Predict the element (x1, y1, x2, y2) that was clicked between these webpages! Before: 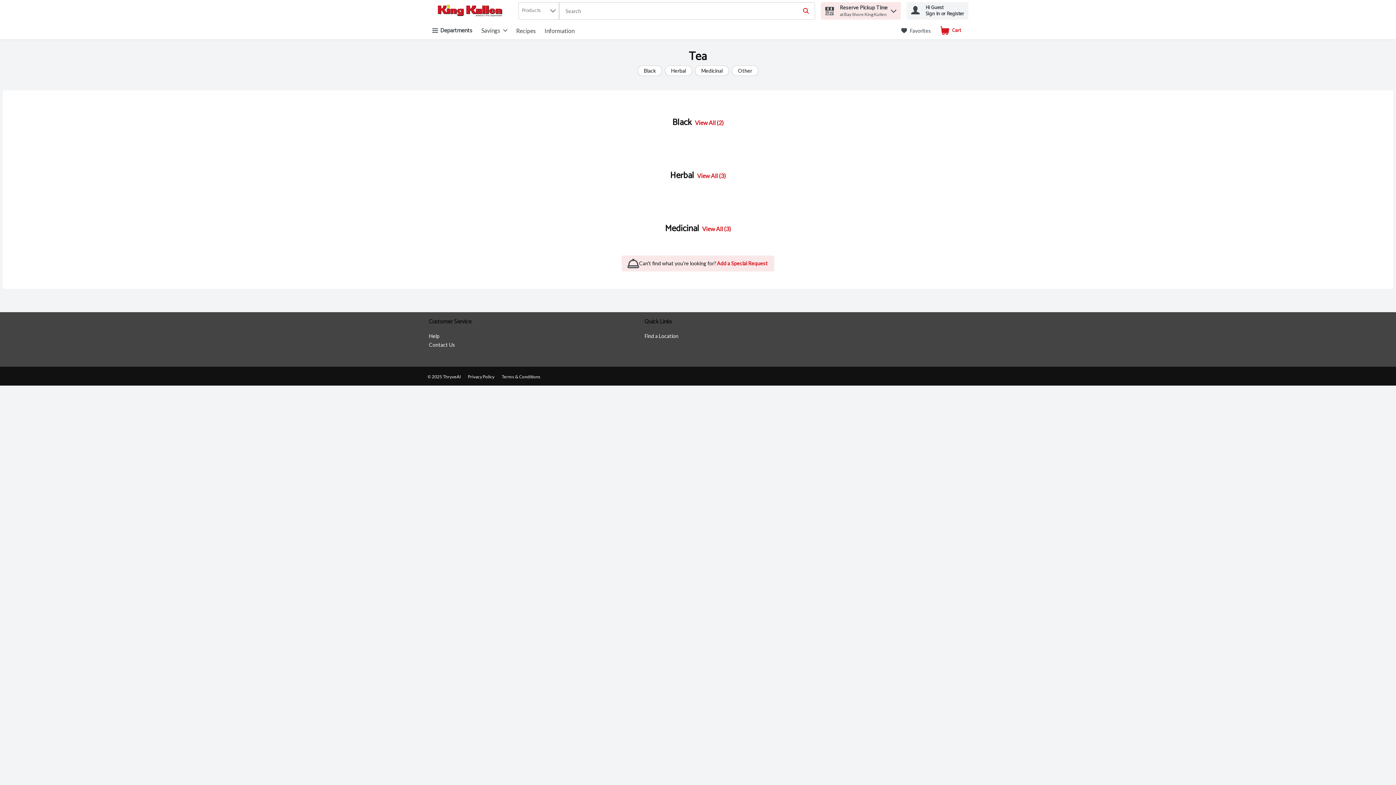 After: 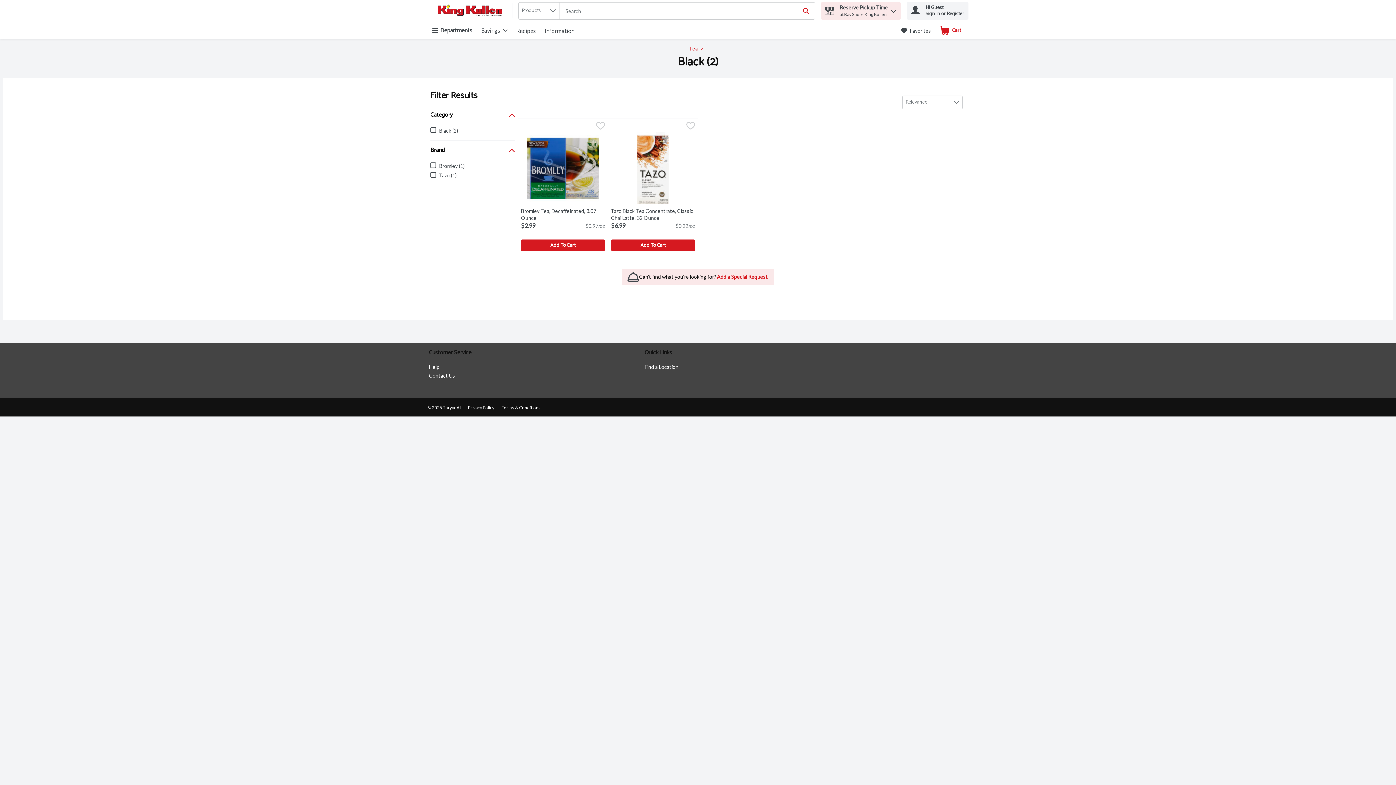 Action: bbox: (695, 116, 723, 129) label: Link